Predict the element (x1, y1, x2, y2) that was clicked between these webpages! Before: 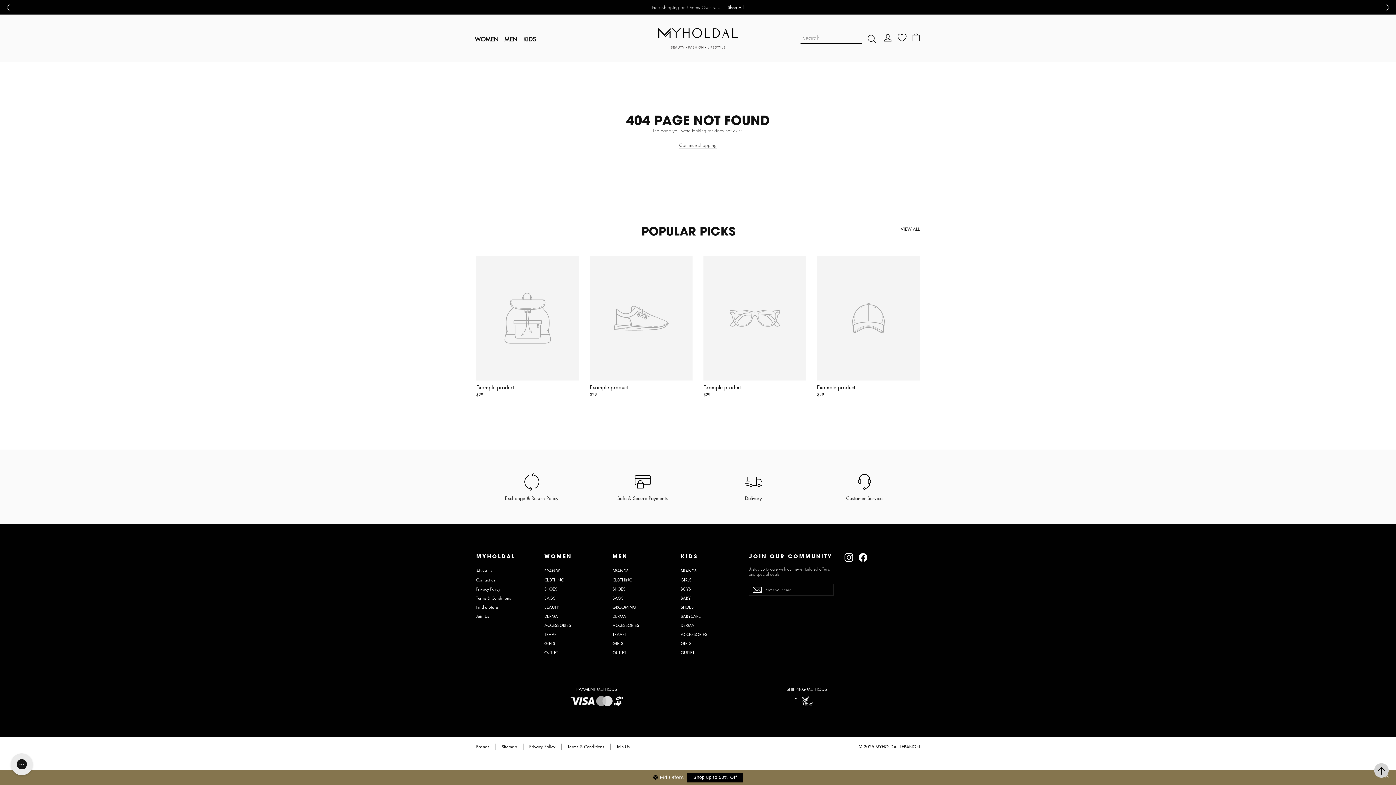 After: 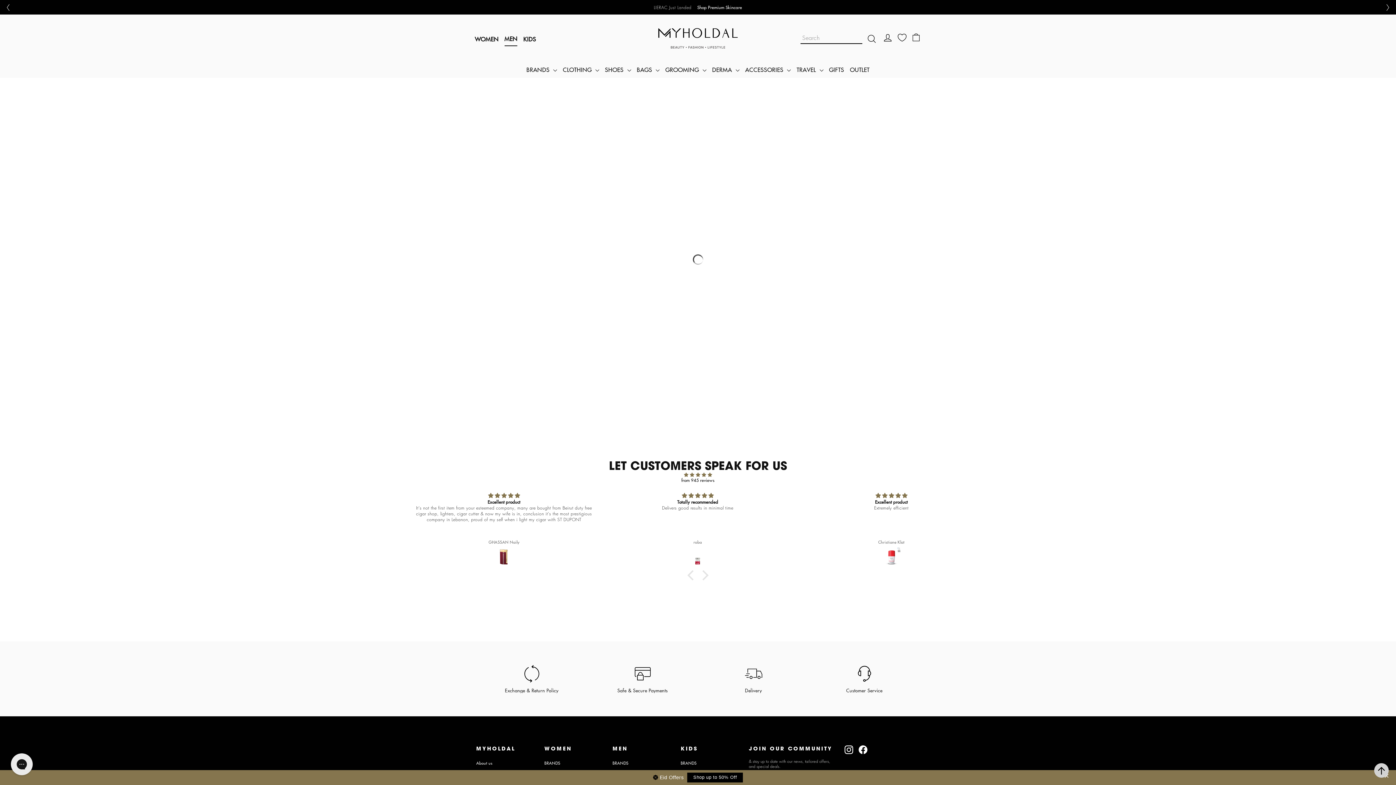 Action: label: OUTLET bbox: (612, 648, 670, 656)